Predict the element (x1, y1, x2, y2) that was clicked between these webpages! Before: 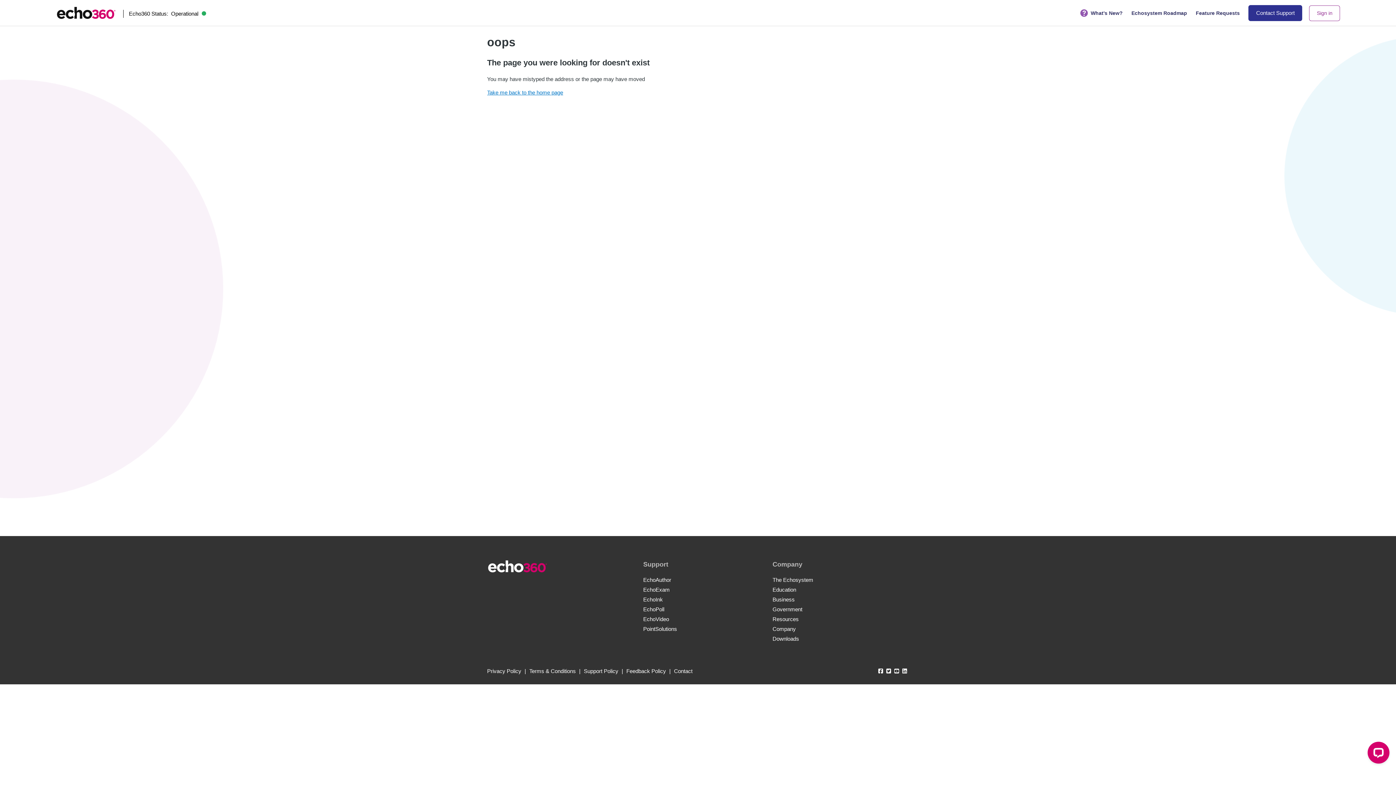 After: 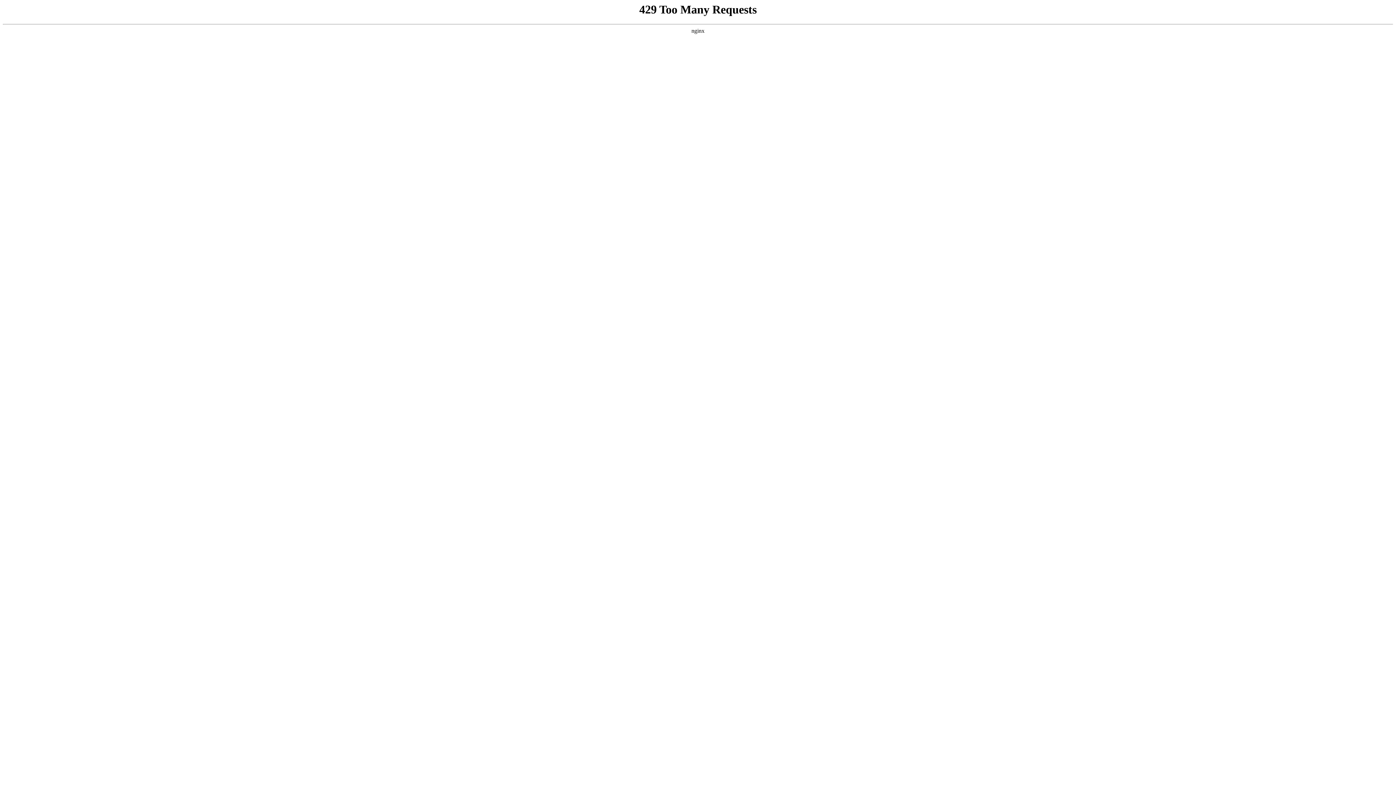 Action: bbox: (487, 560, 547, 573)